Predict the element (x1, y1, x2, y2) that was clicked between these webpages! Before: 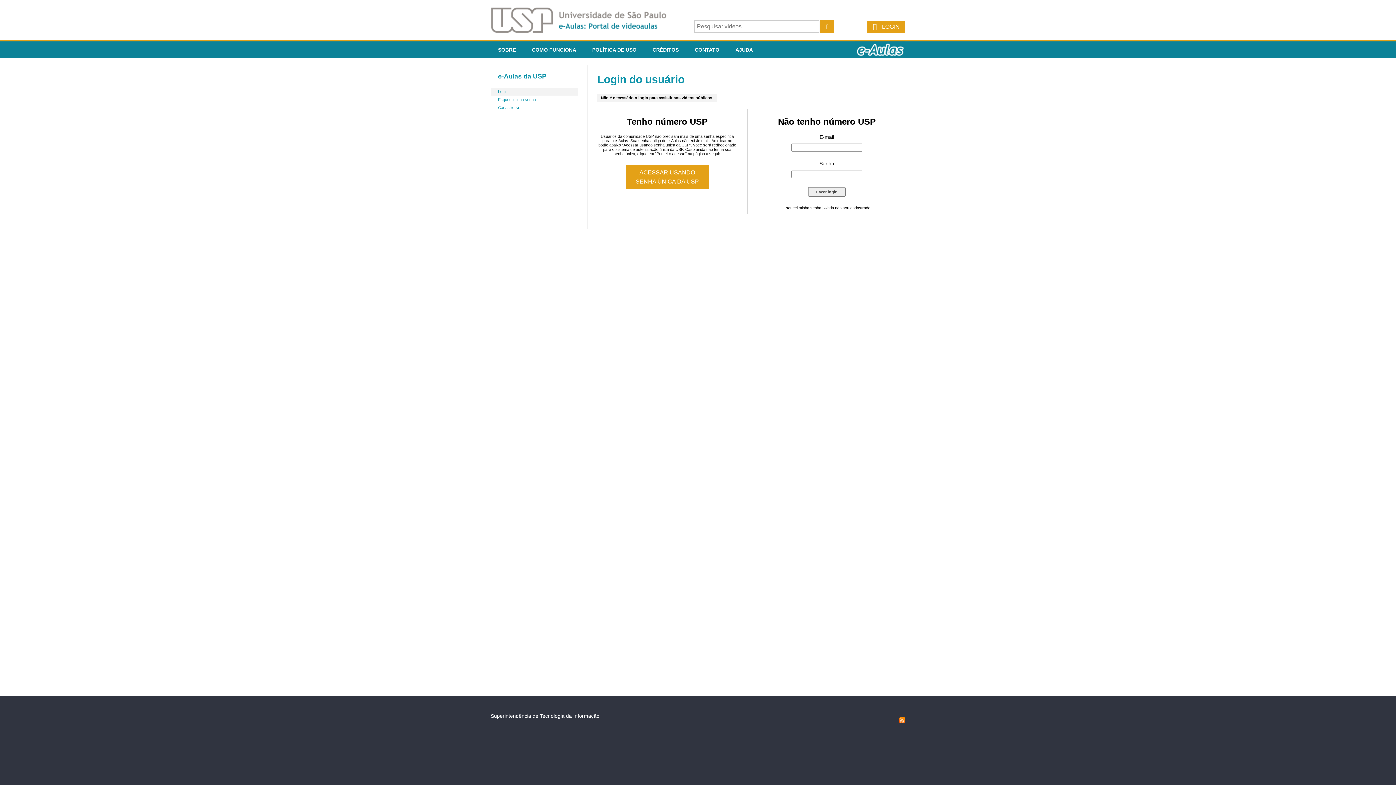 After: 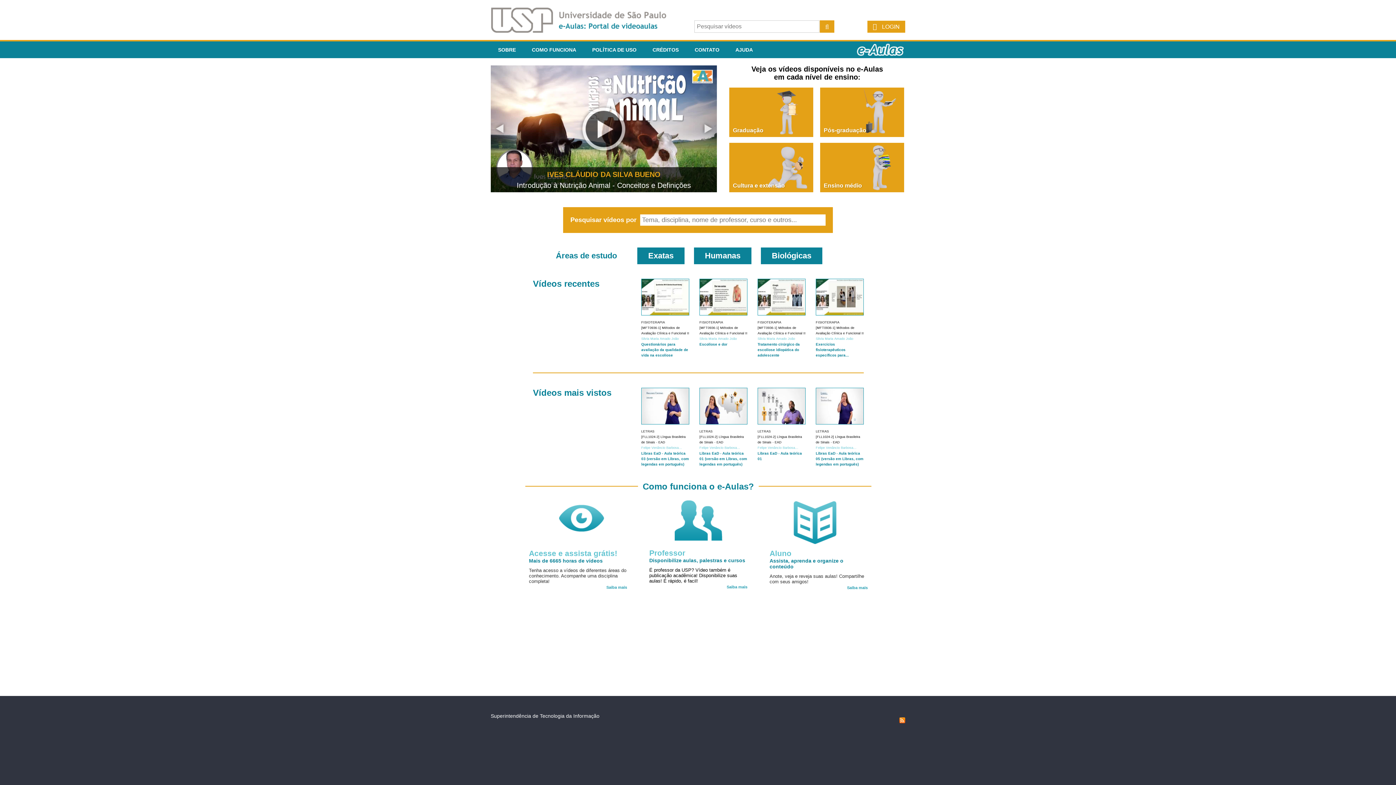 Action: bbox: (854, 41, 905, 58)